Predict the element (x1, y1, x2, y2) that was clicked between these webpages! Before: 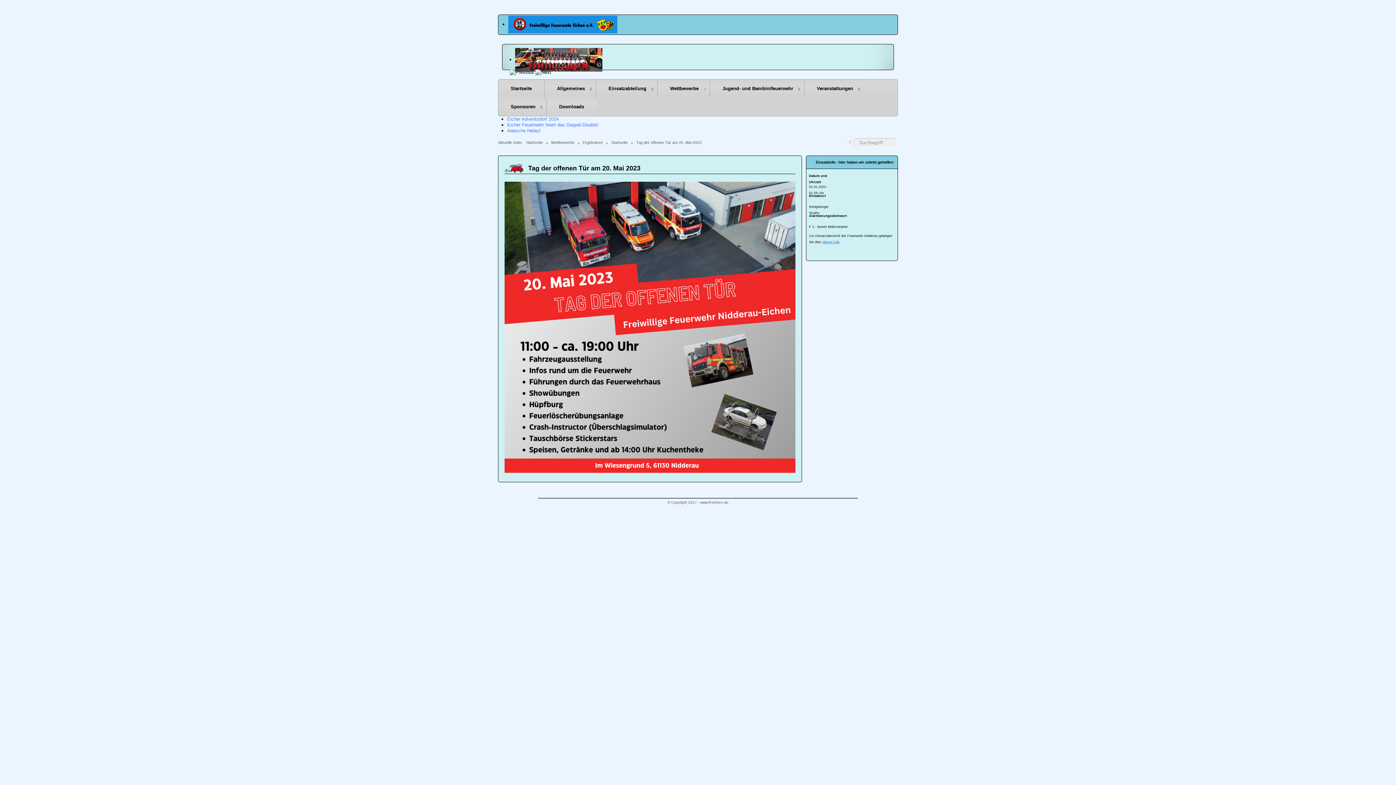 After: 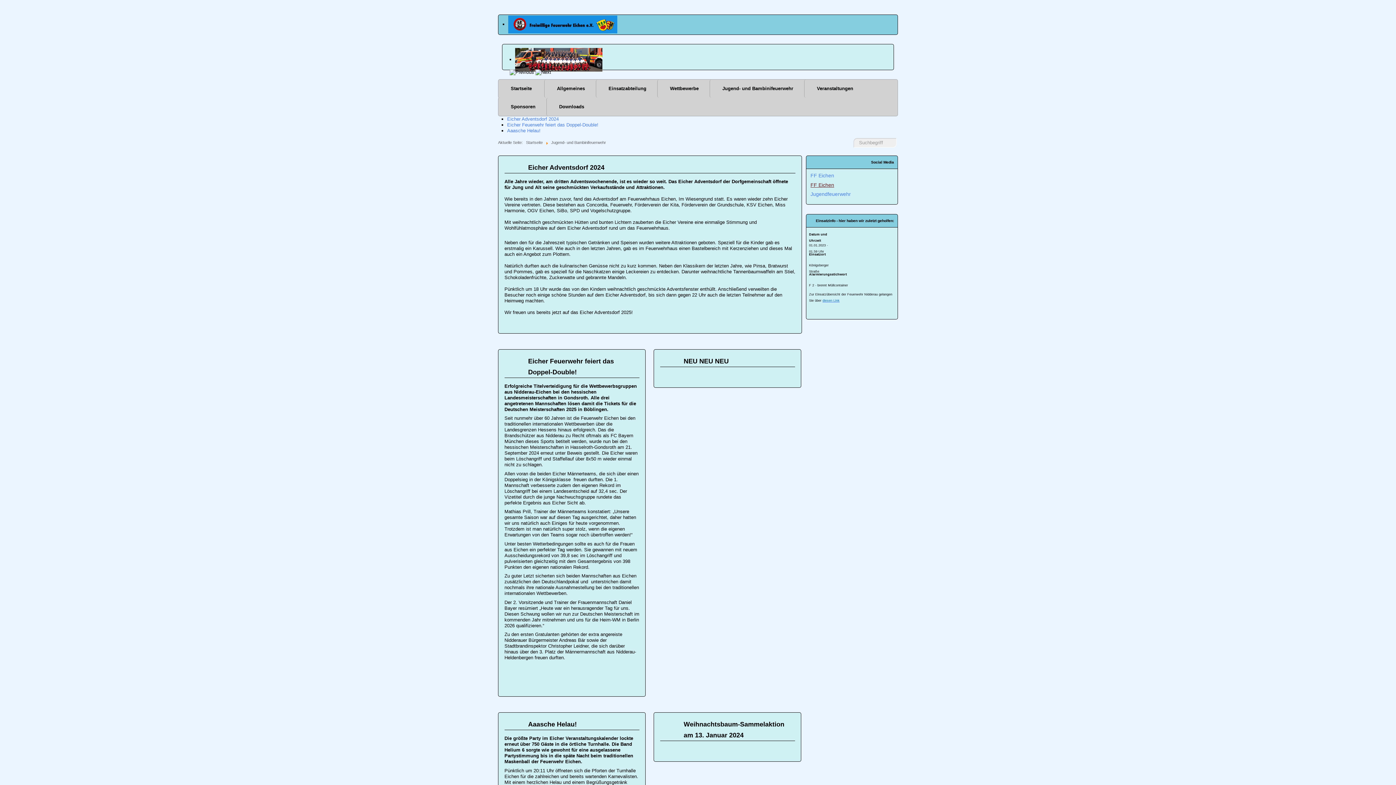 Action: bbox: (709, 79, 804, 97) label: Jugend- und Bambinifeuerwehr